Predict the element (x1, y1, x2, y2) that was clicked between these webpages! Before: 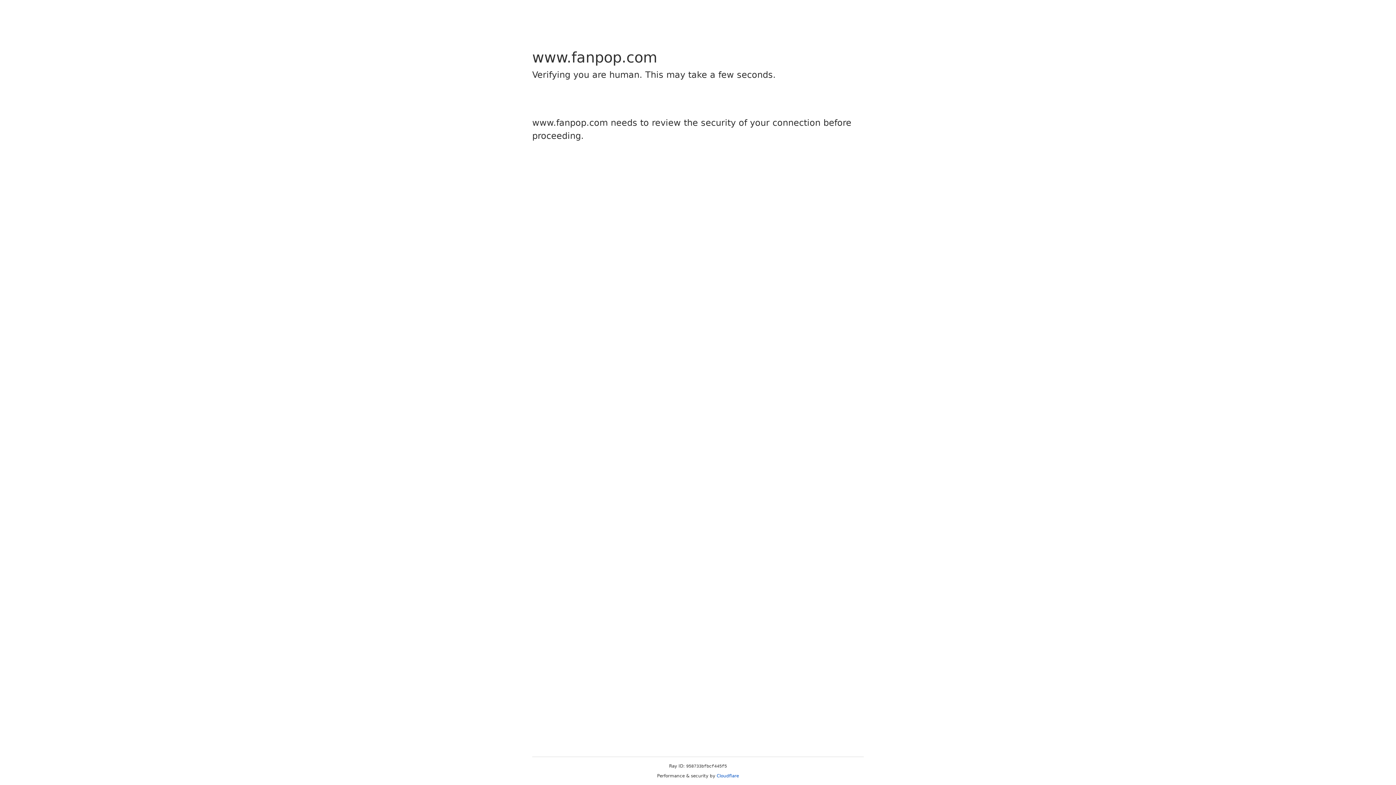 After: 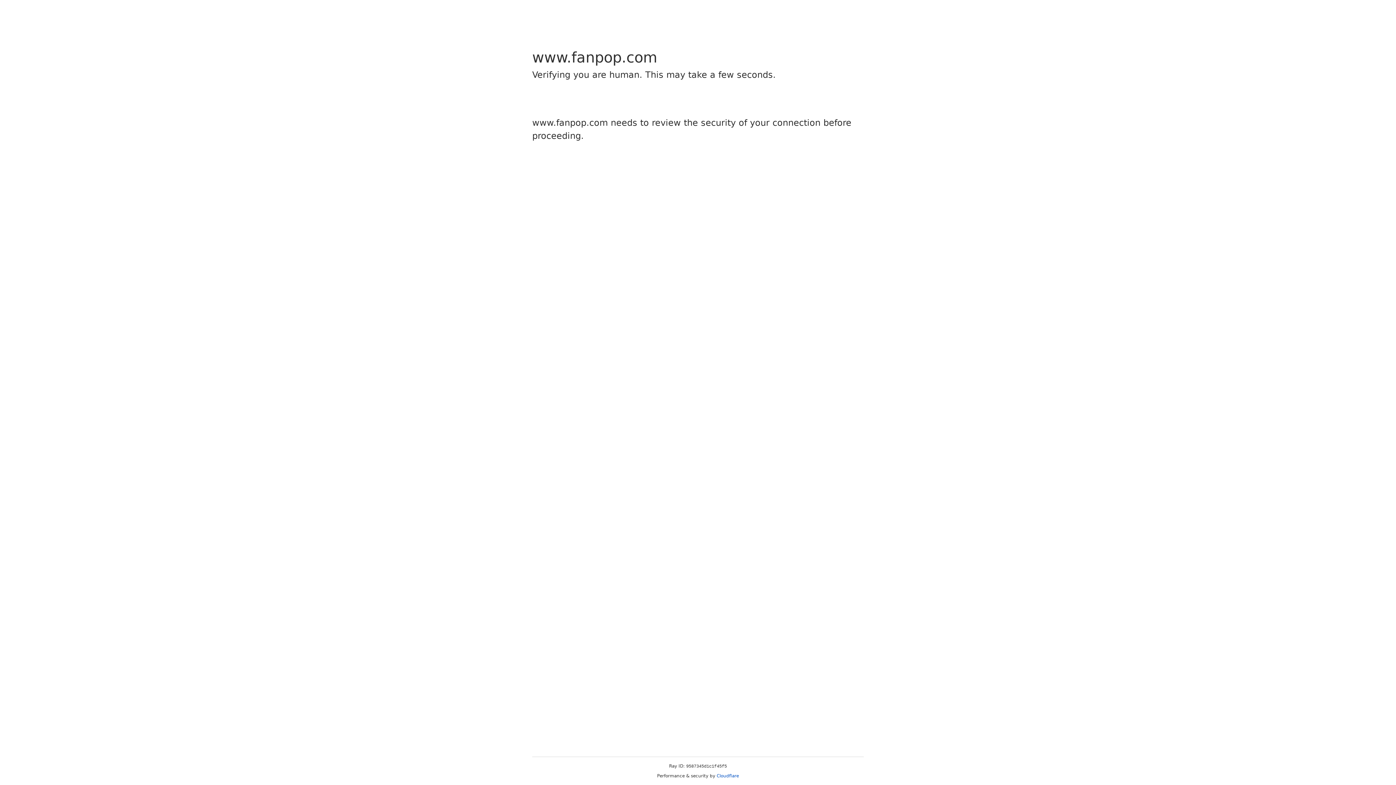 Action: label: Cloudflare bbox: (716, 773, 739, 778)